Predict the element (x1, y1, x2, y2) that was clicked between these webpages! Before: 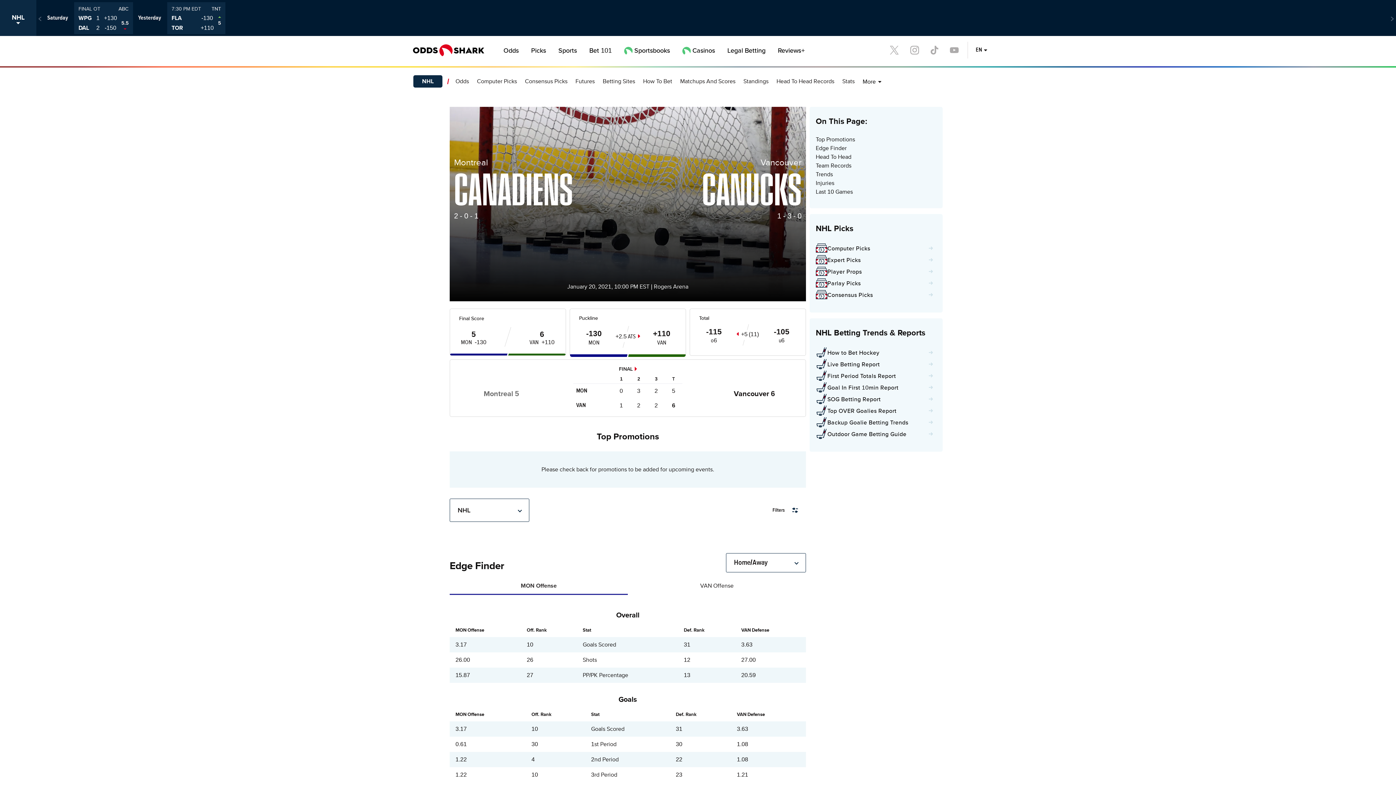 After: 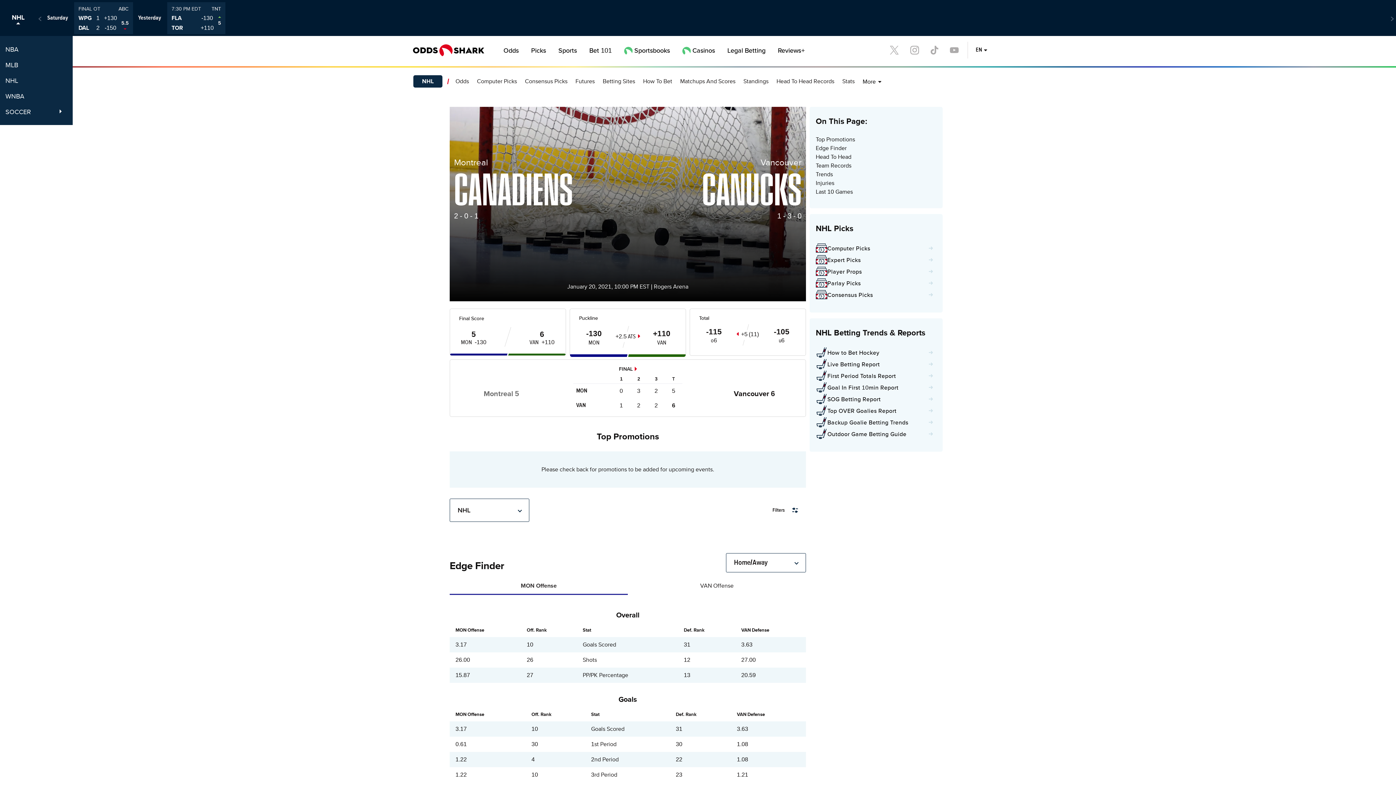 Action: label: NHL bbox: (4, 13, 32, 24)